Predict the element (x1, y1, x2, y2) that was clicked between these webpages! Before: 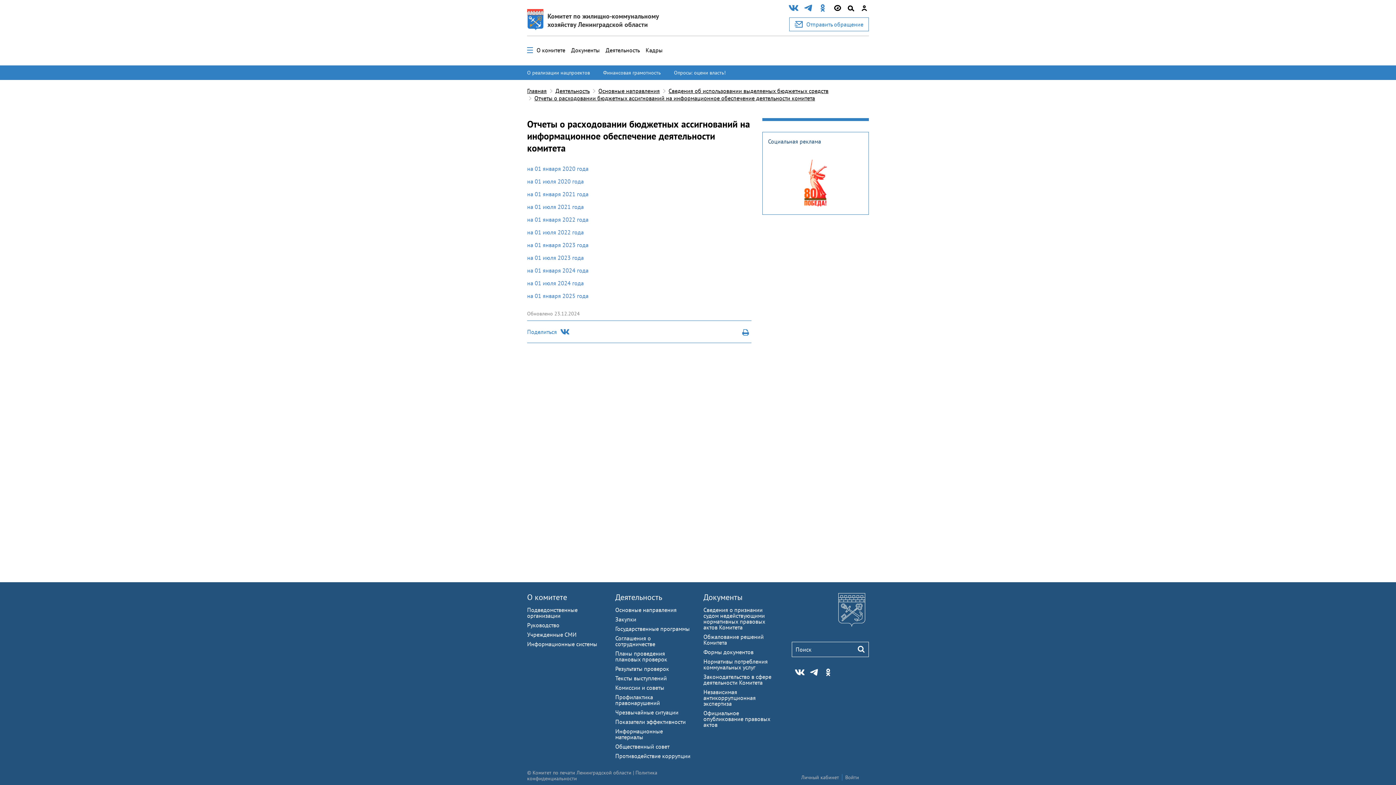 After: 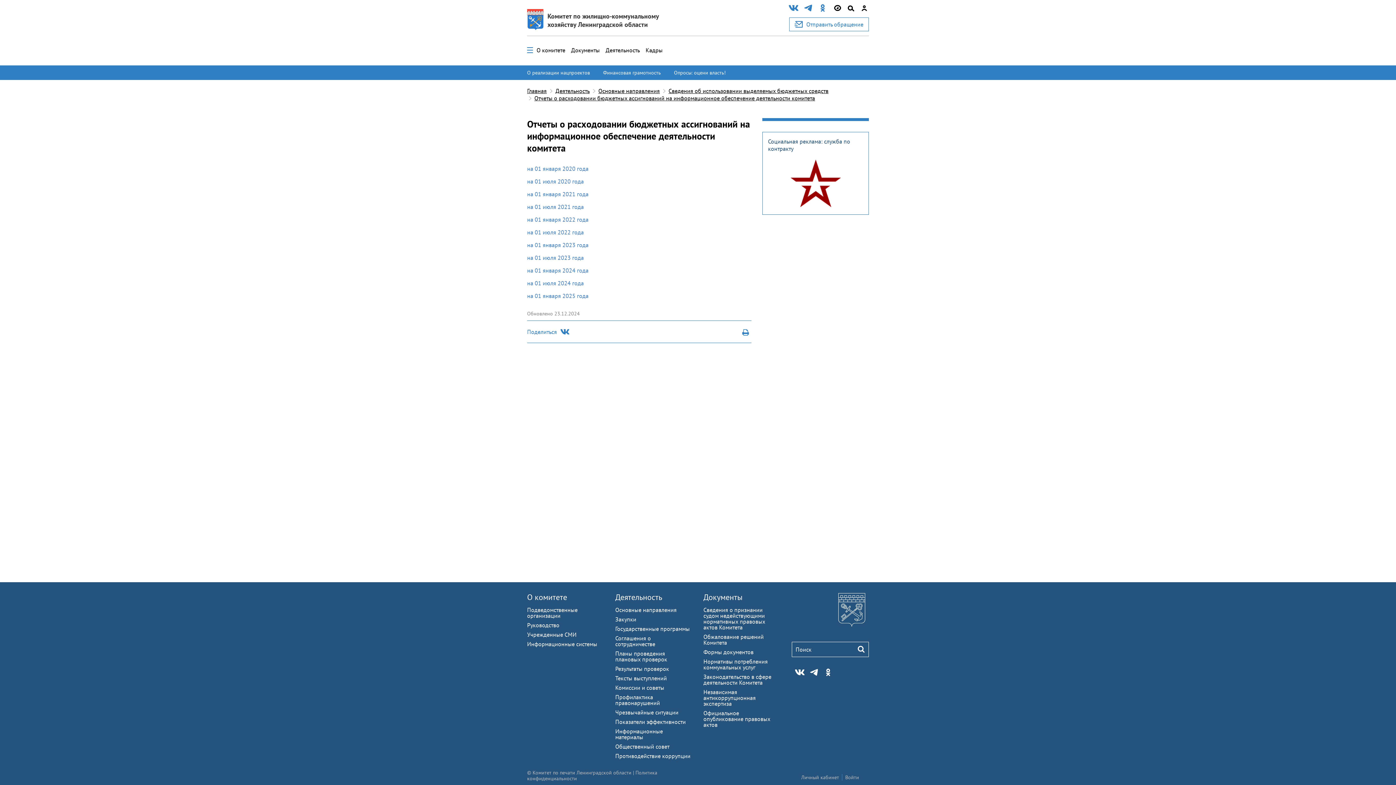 Action: bbox: (534, 94, 815, 101) label: Отчеты о расходовании бюджетных ассигнований на информационное обеспечение деятельности комитета